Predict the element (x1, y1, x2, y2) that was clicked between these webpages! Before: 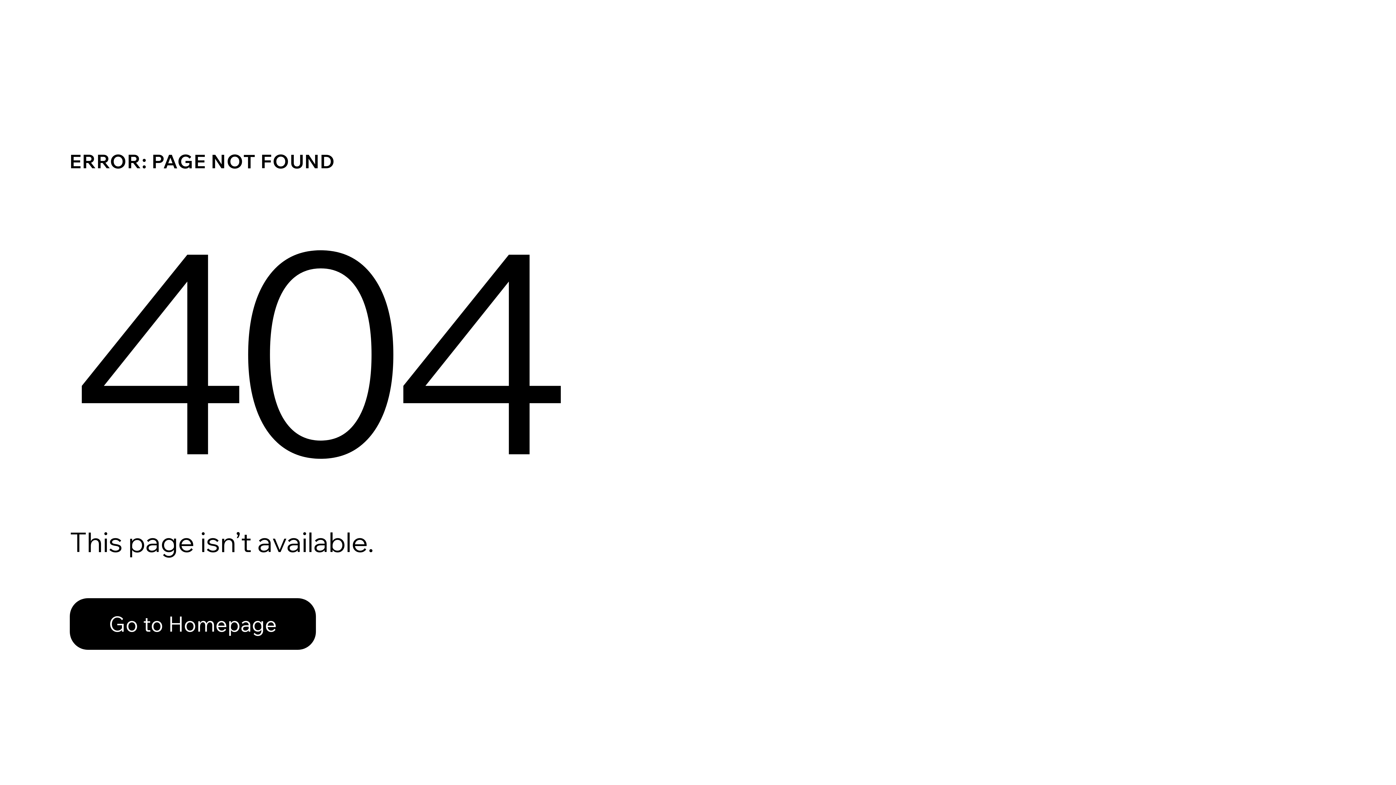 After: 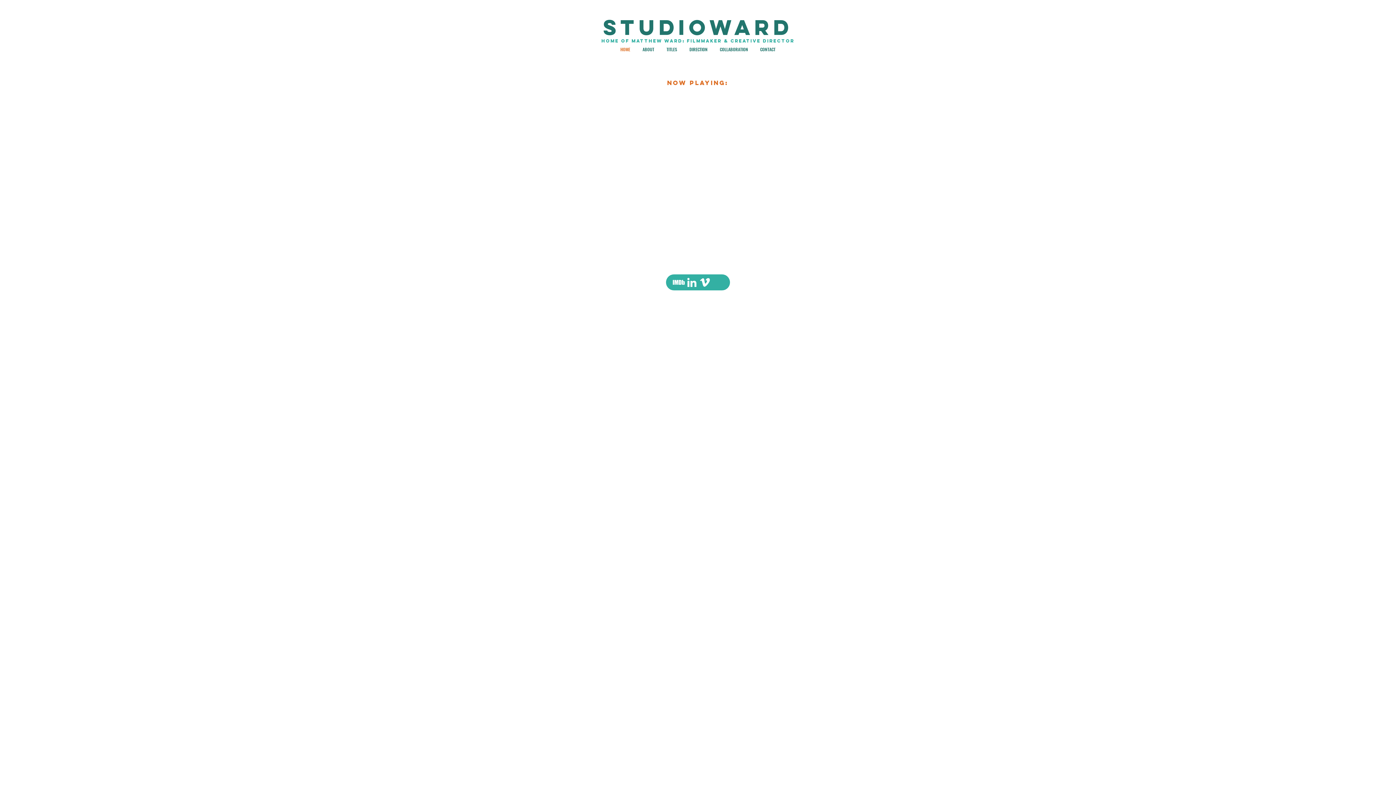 Action: label: Go to Homepage bbox: (69, 582, 768, 659)